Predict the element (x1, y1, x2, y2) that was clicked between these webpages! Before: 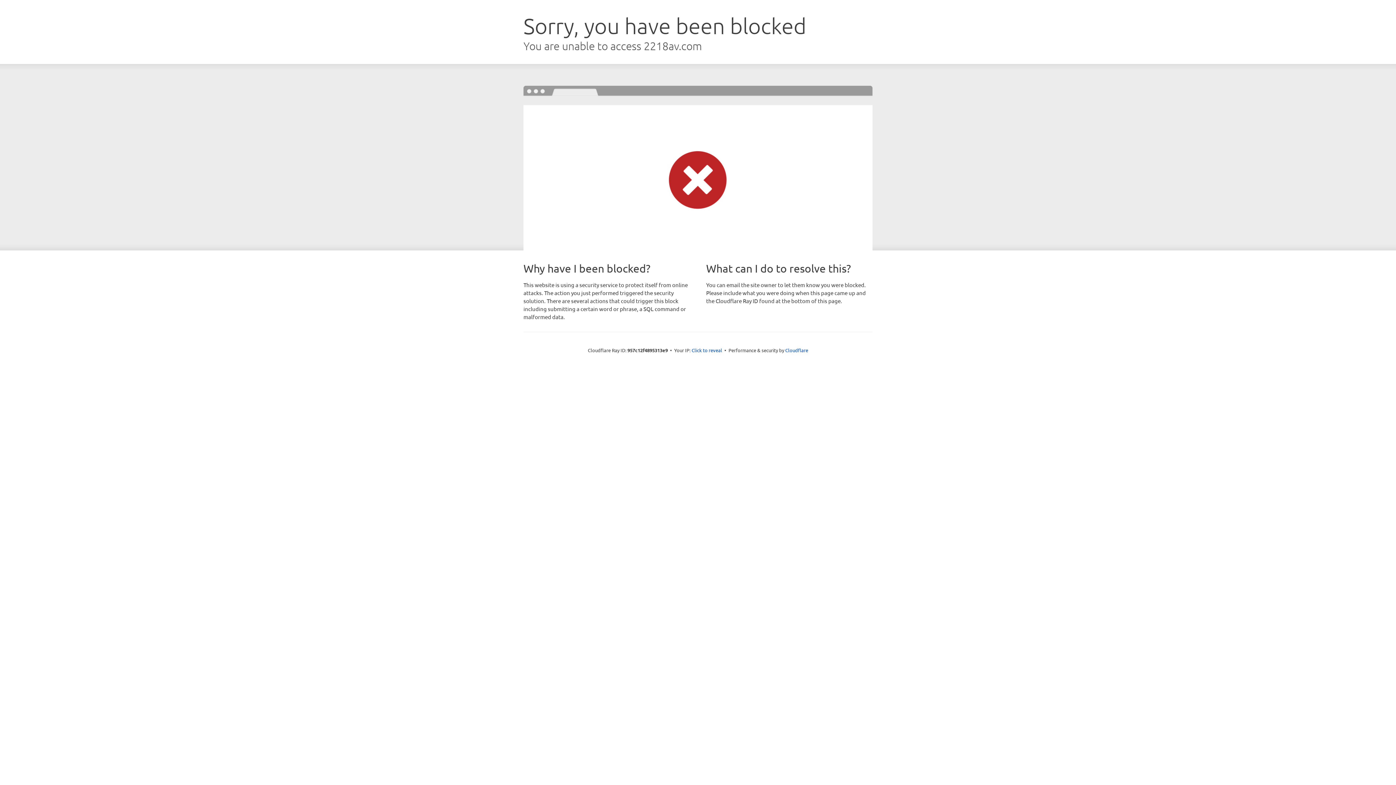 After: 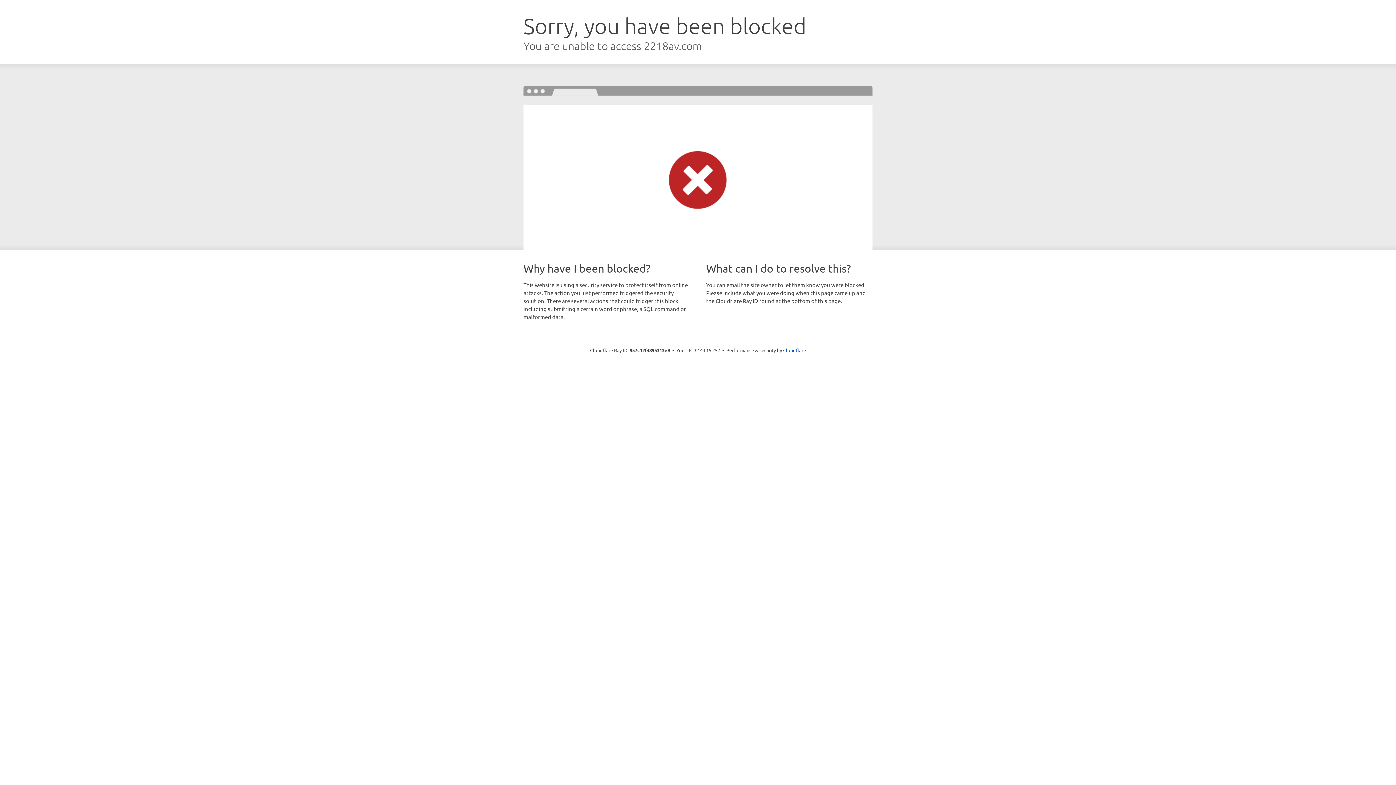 Action: bbox: (691, 346, 722, 353) label: Click to reveal